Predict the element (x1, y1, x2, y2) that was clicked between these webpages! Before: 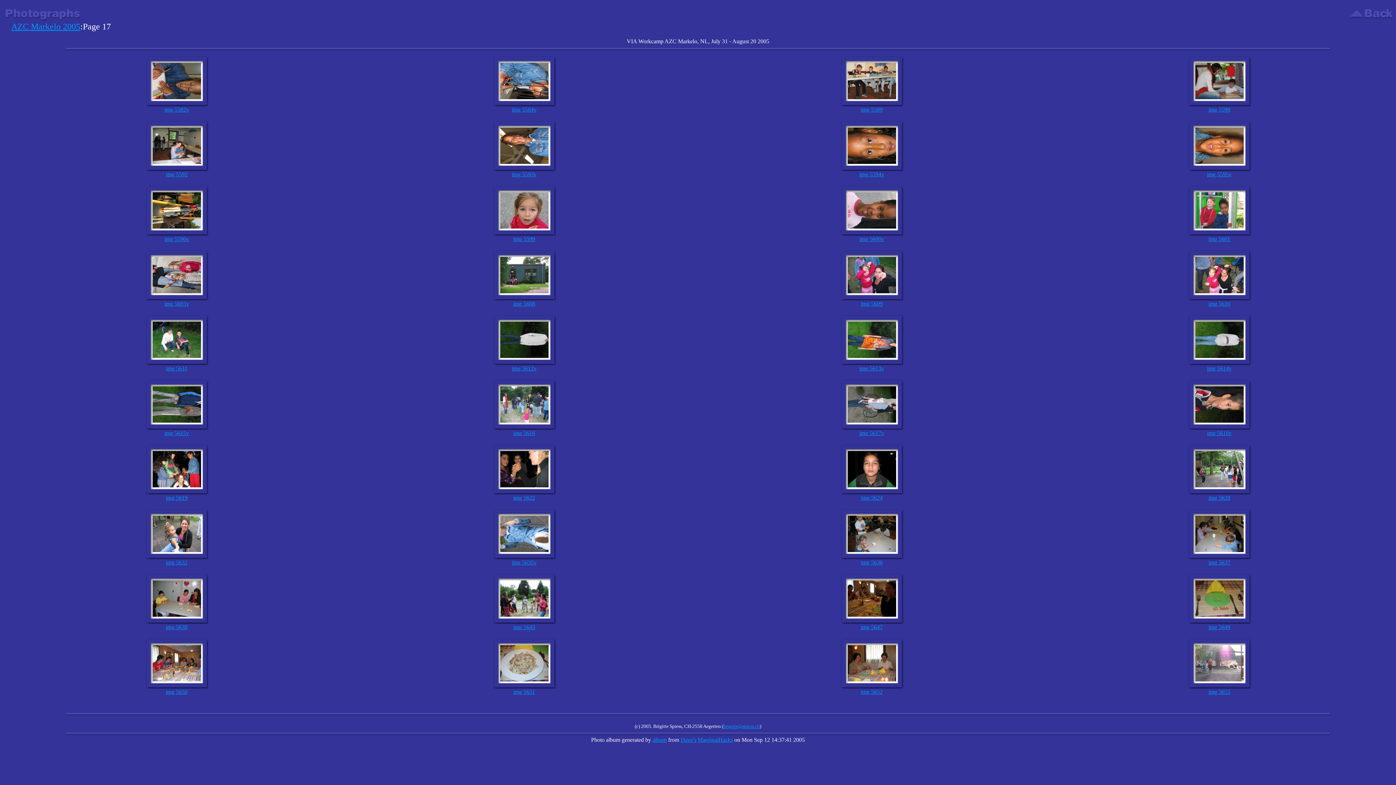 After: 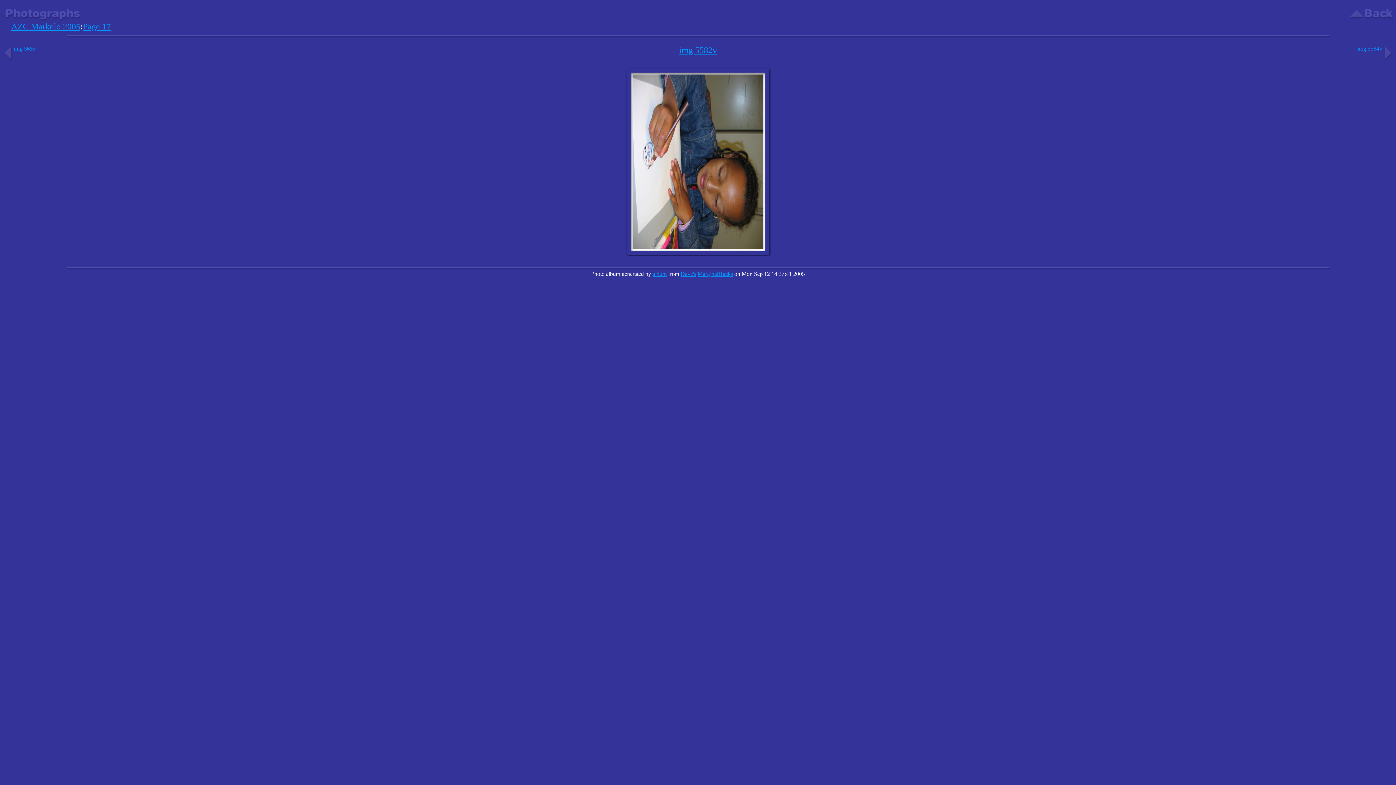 Action: bbox: (152, 94, 200, 100)